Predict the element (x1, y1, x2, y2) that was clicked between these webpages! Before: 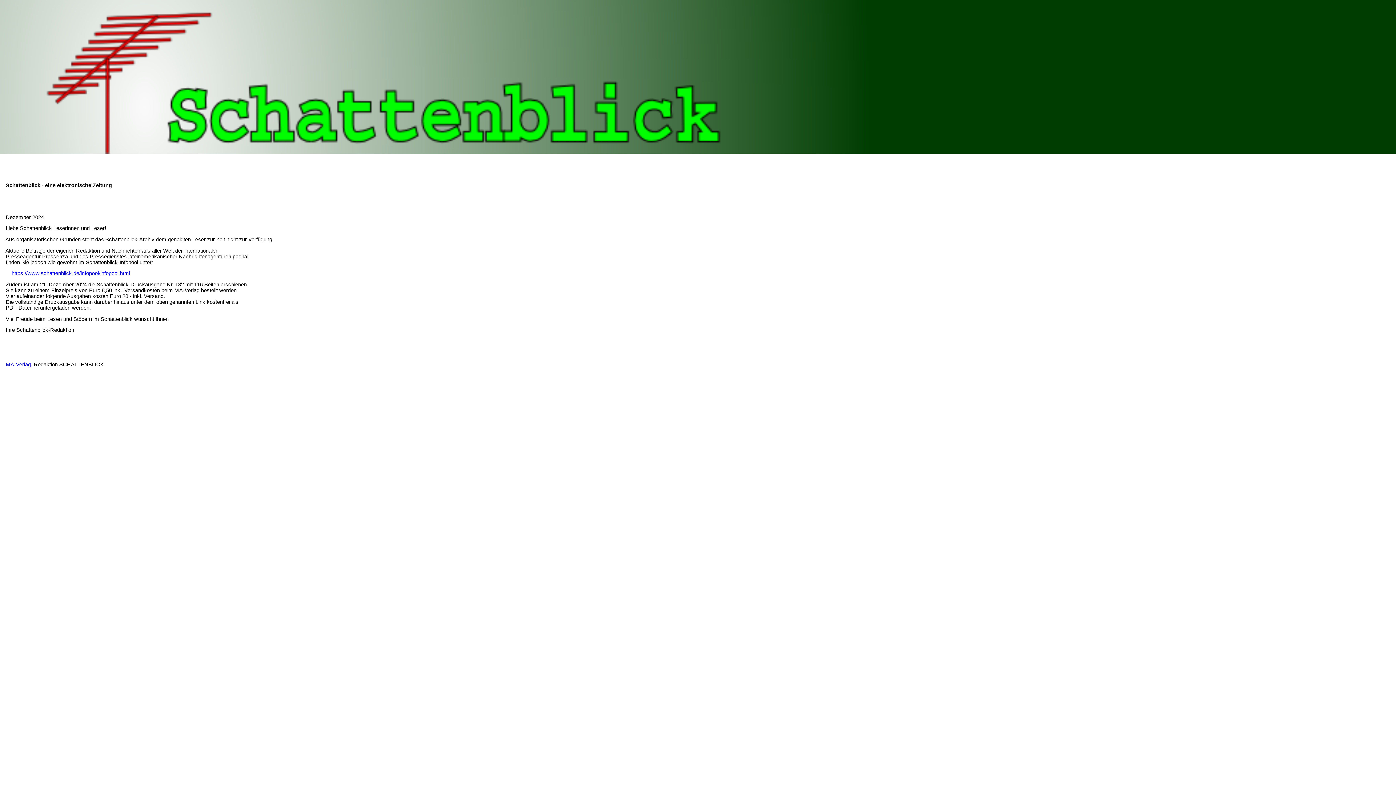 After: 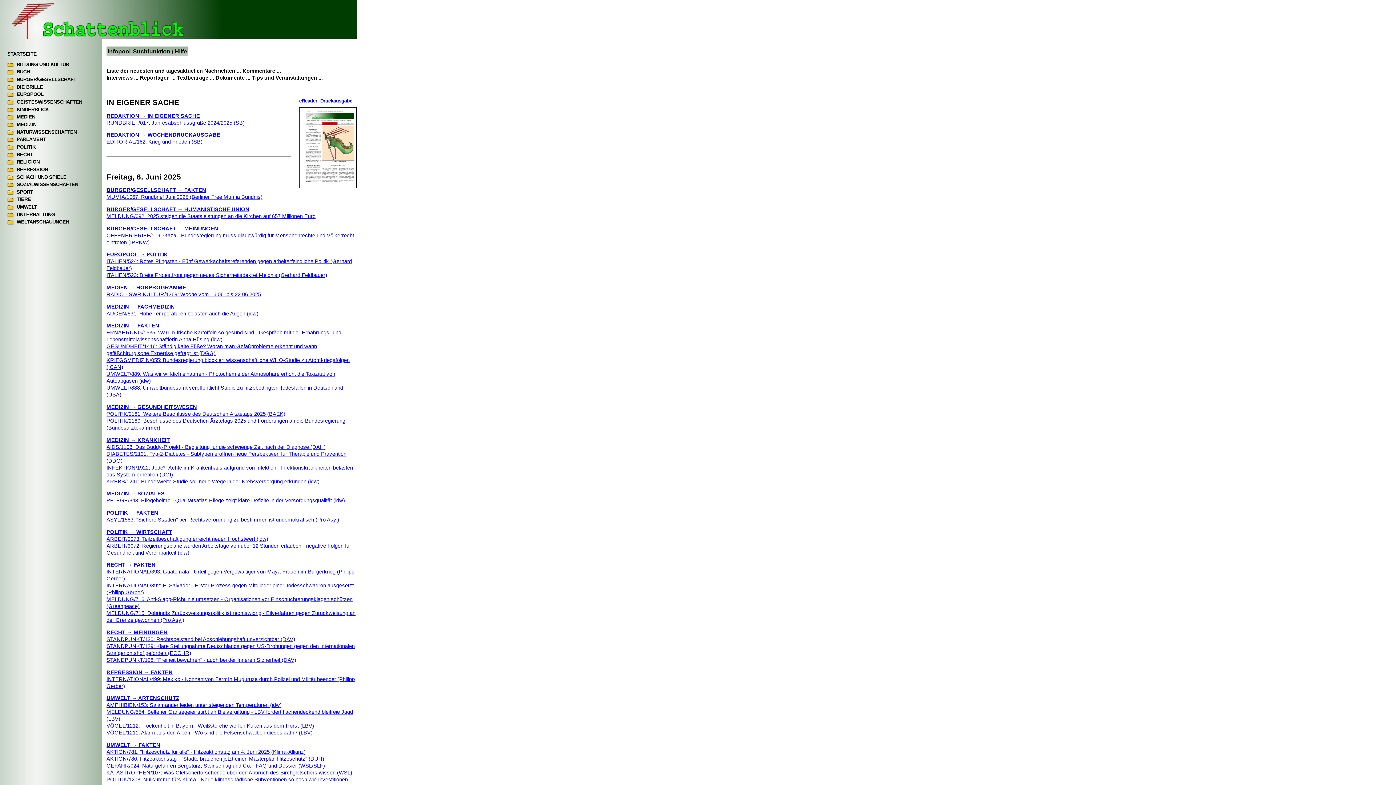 Action: label: https://www.schattenblick.de/infopool/infopool.html bbox: (11, 270, 130, 276)